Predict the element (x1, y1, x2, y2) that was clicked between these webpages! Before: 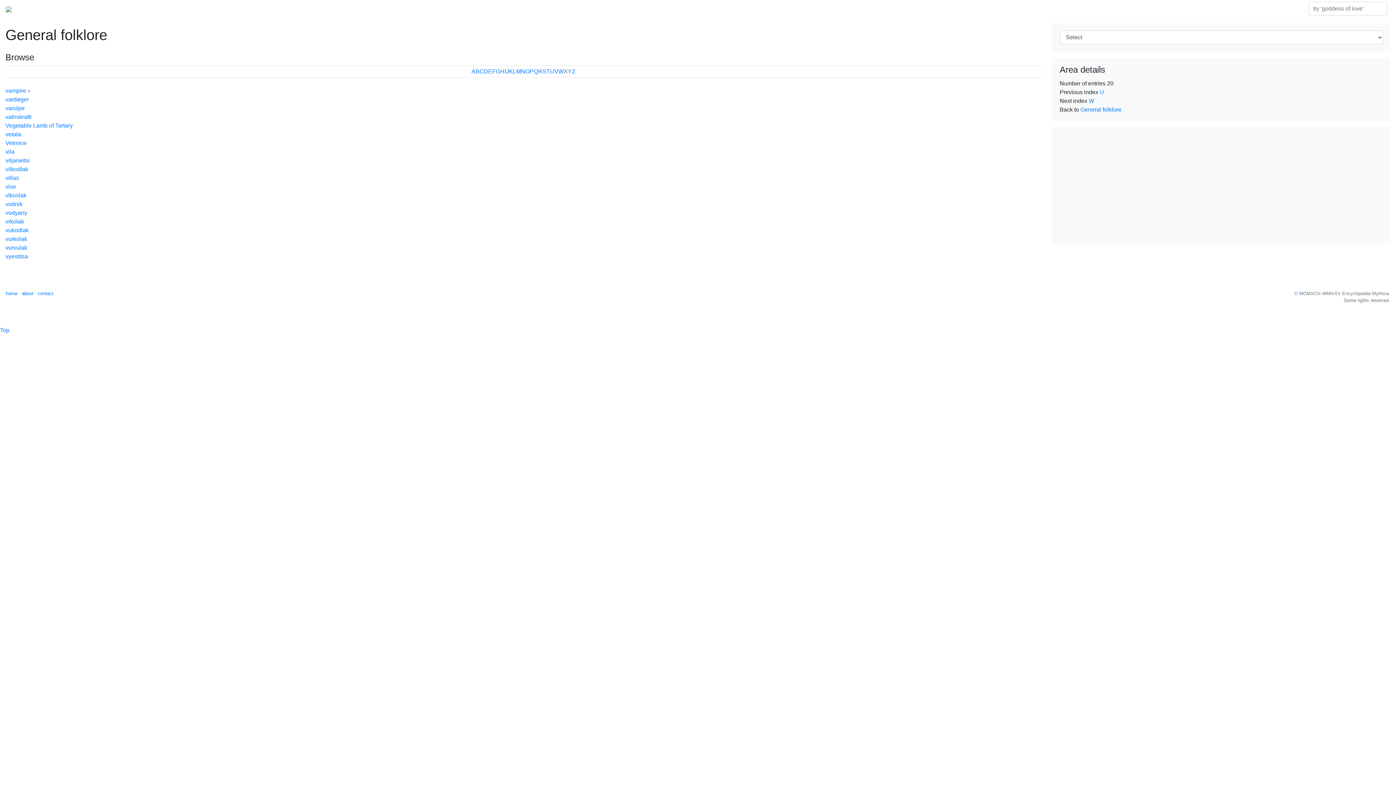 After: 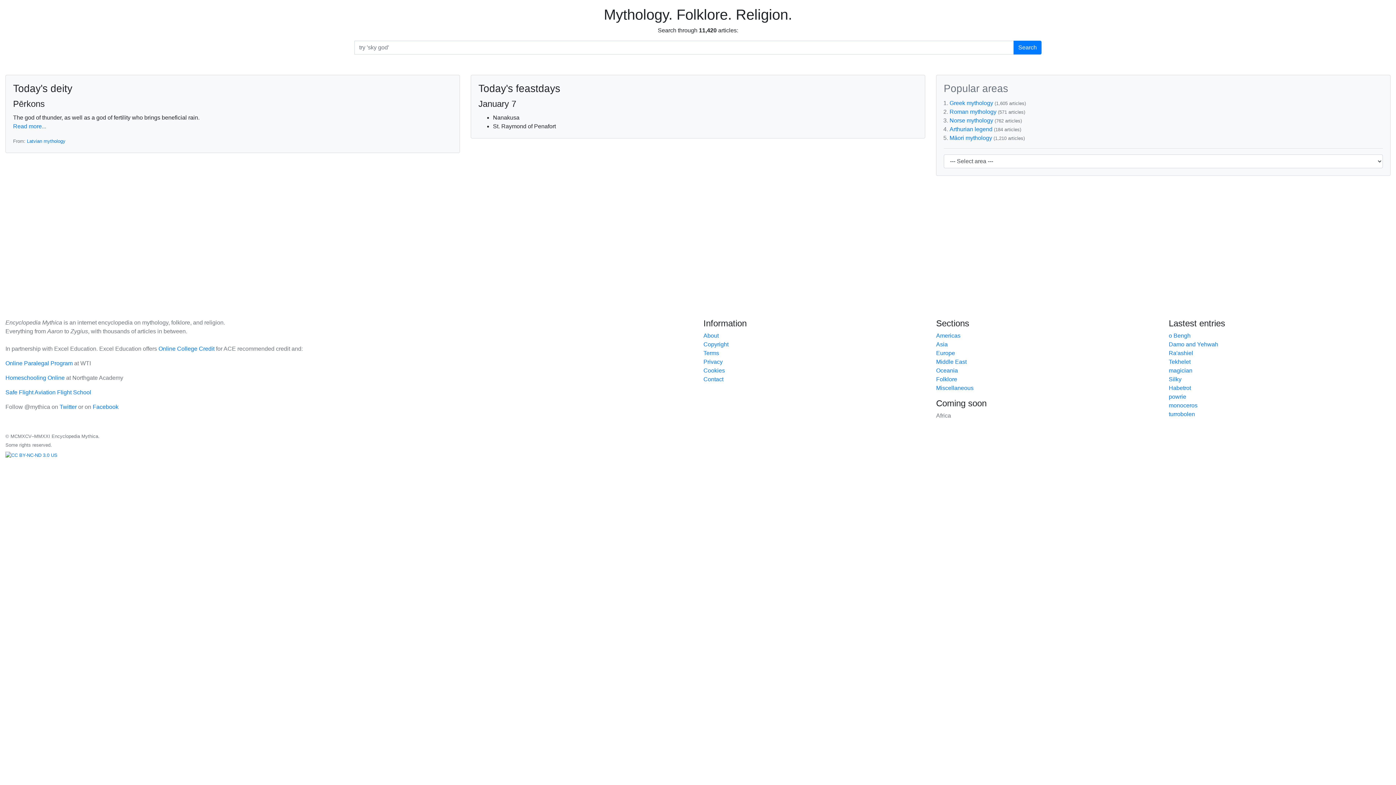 Action: label: home bbox: (5, 290, 17, 296)